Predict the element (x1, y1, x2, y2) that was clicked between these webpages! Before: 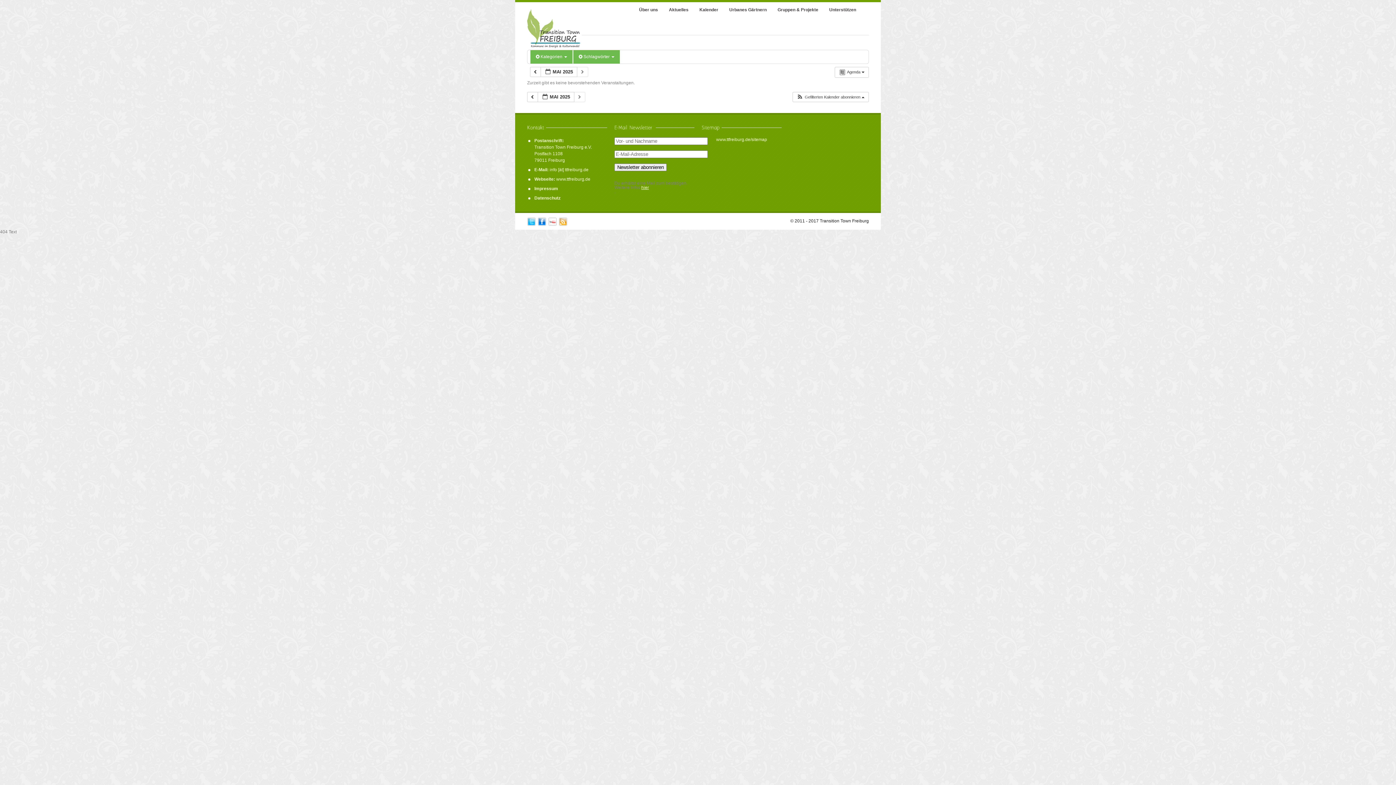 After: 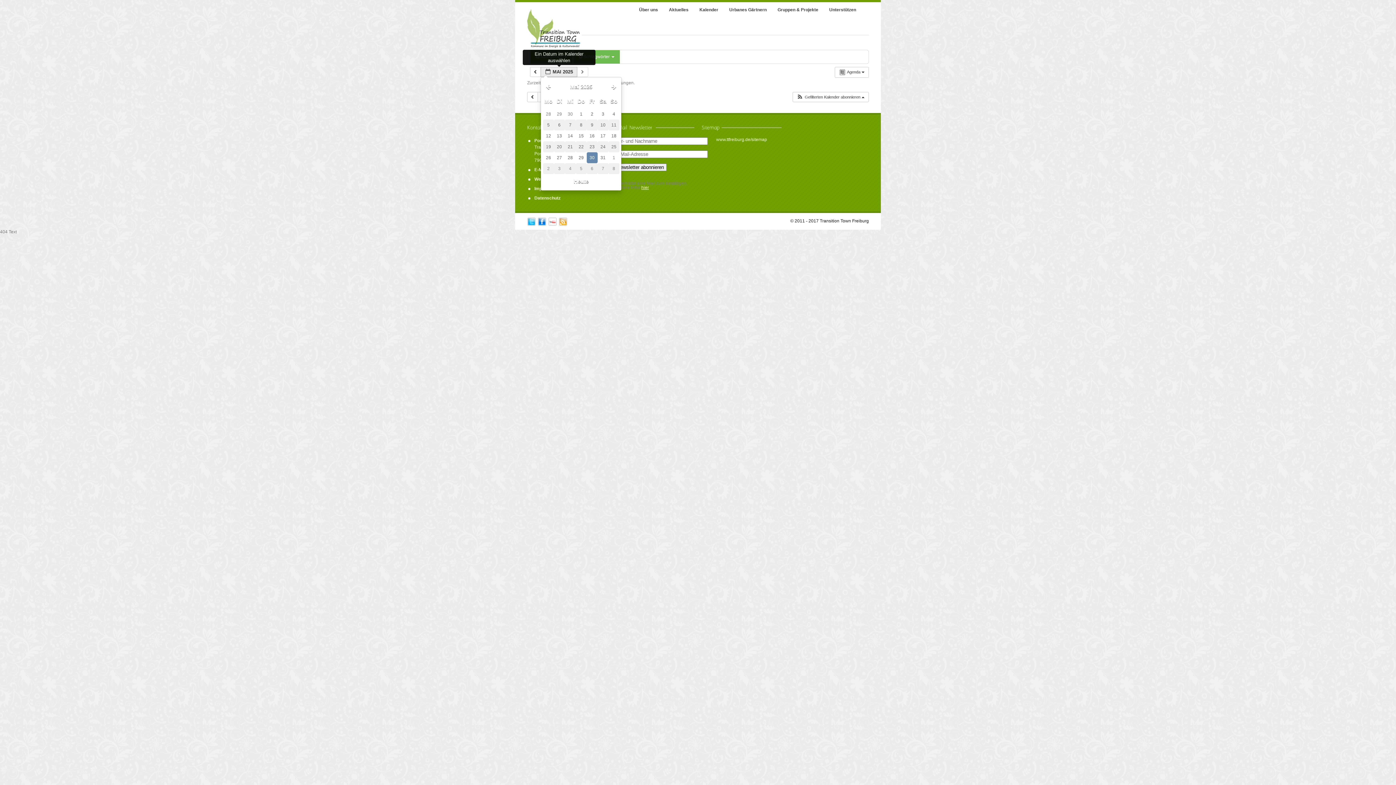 Action: bbox: (540, 66, 577, 77) label:  MAI 2025 